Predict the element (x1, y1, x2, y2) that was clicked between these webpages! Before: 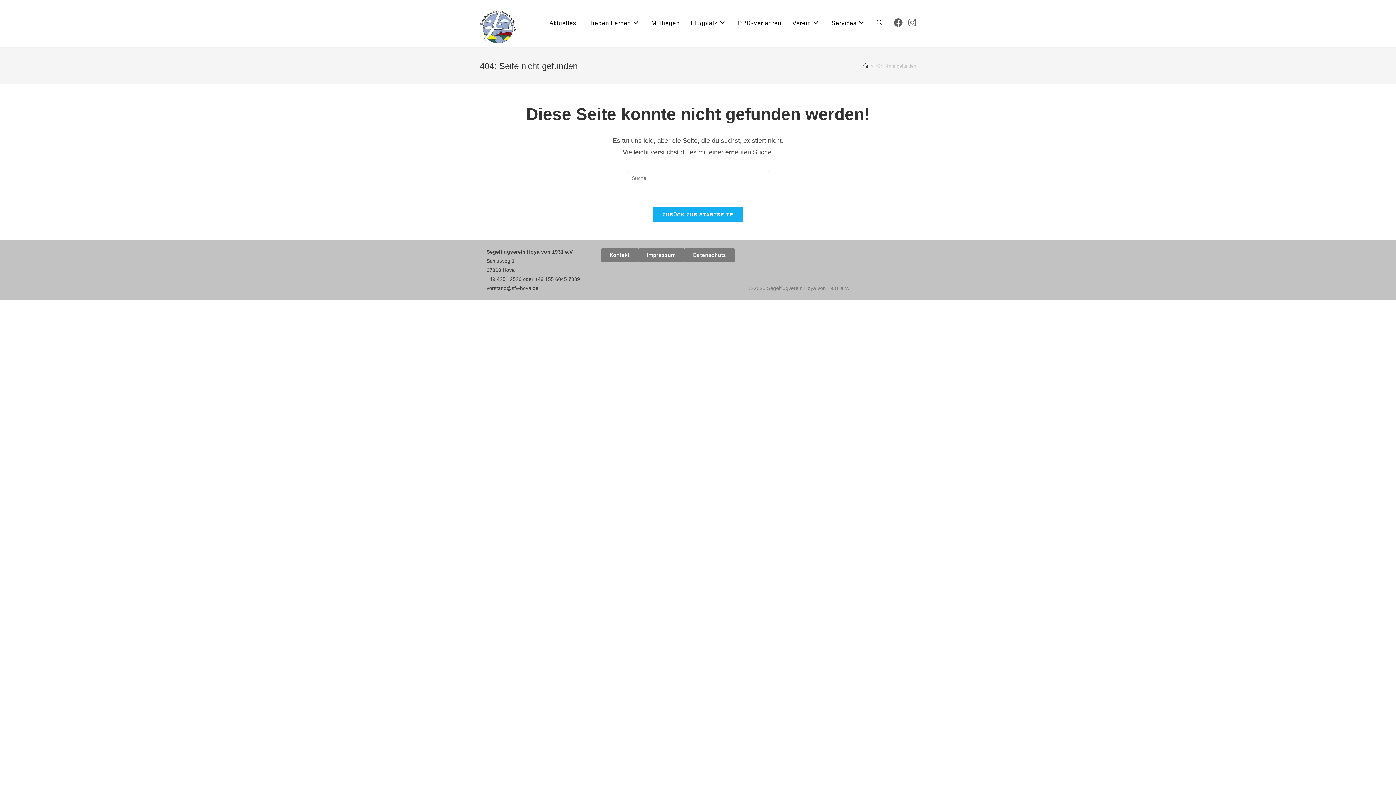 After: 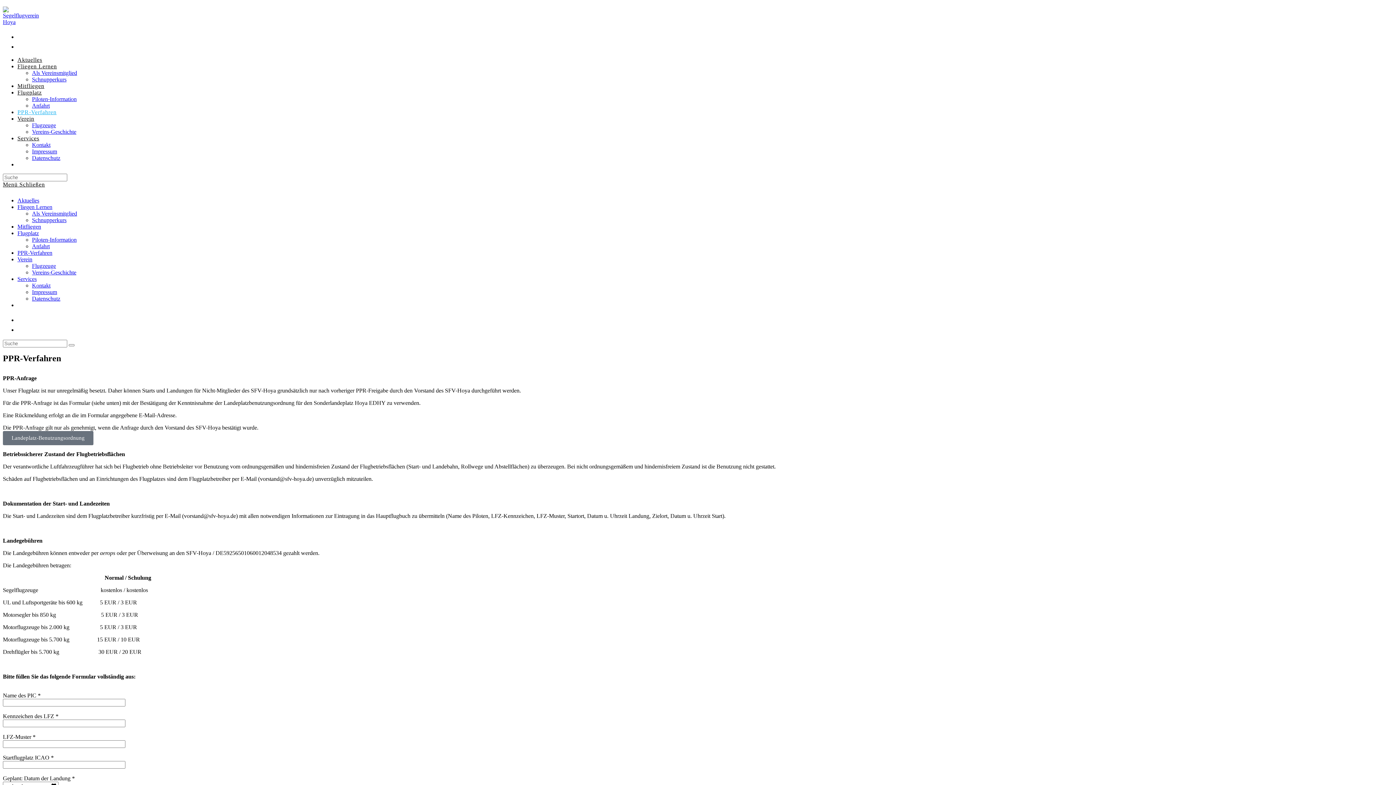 Action: label: PPR-Verfahren bbox: (732, 9, 787, 36)